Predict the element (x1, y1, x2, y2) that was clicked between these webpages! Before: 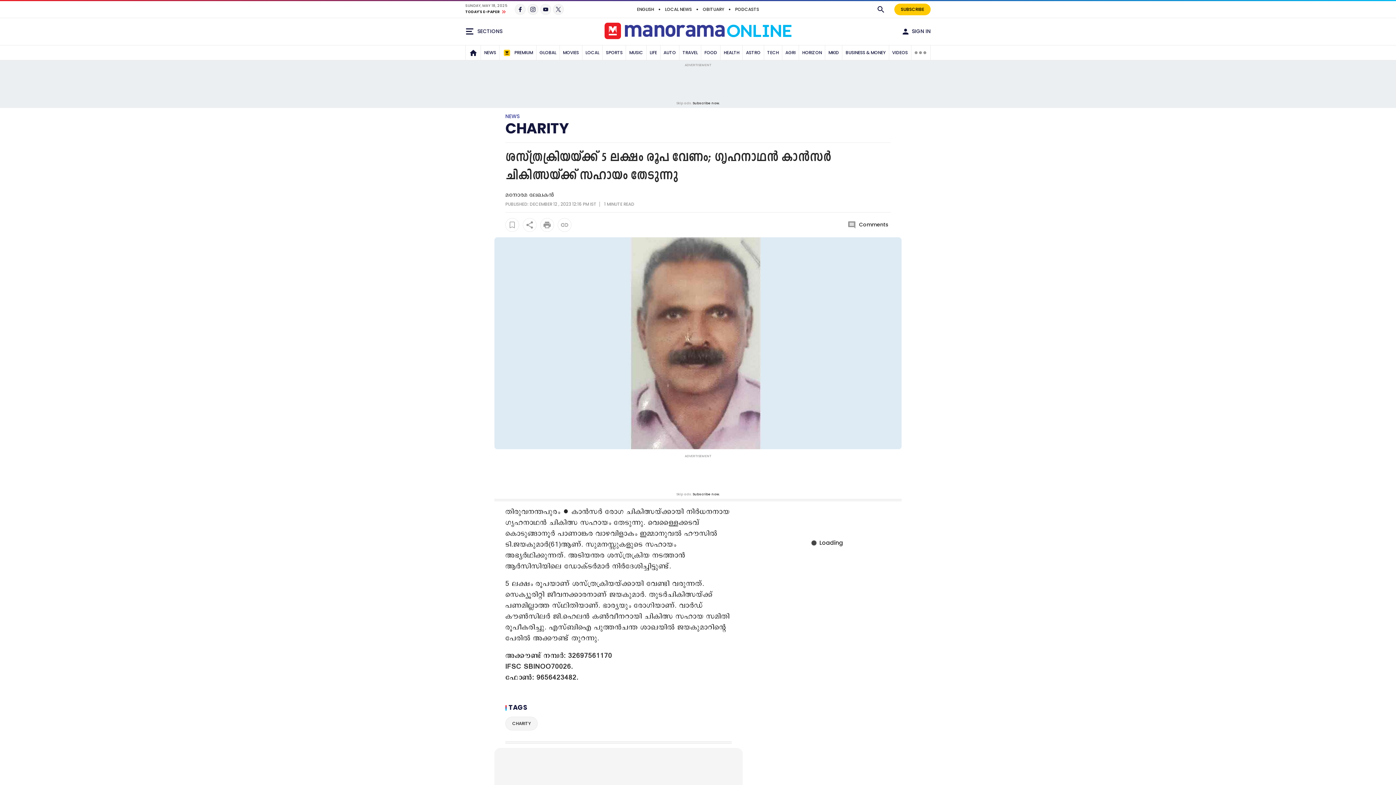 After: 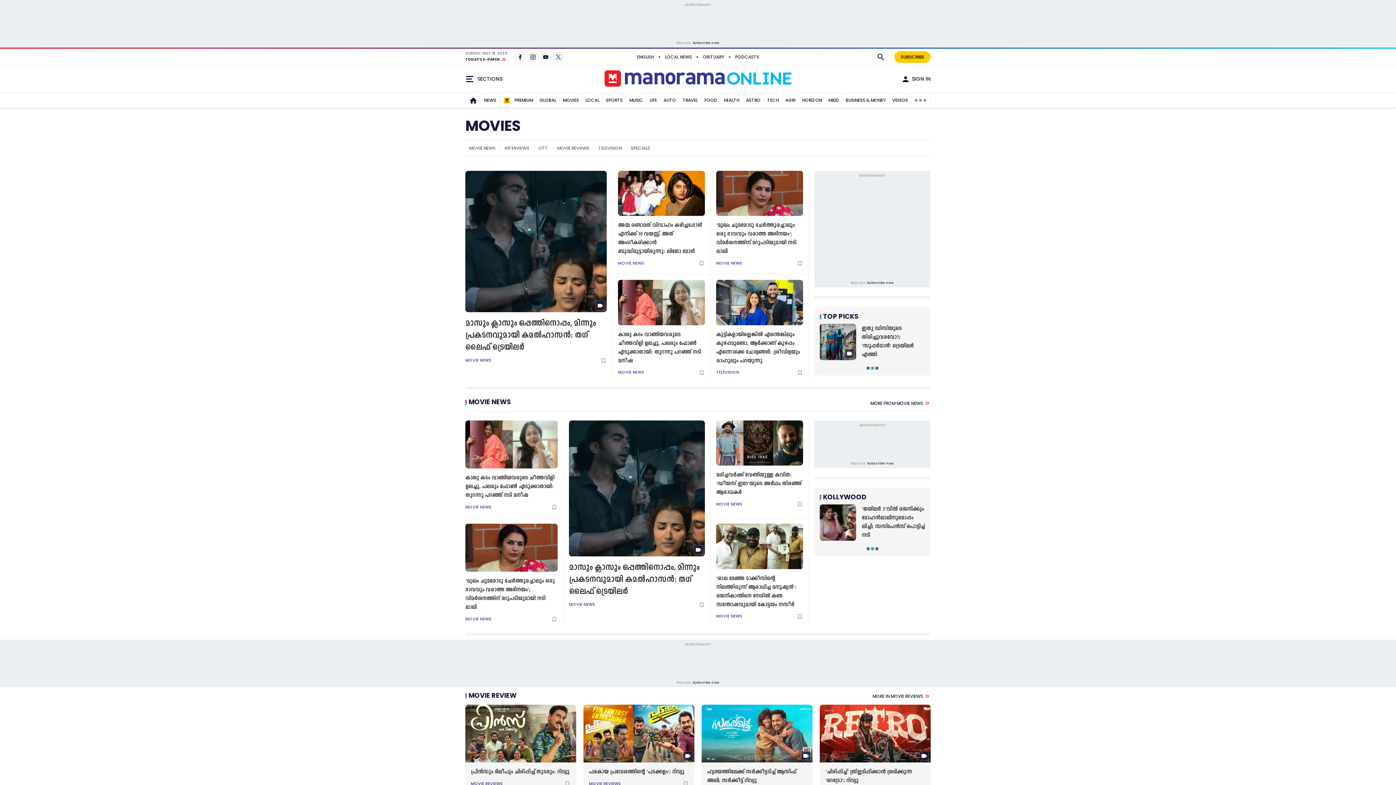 Action: label: MOVIES bbox: (560, 45, 581, 59)